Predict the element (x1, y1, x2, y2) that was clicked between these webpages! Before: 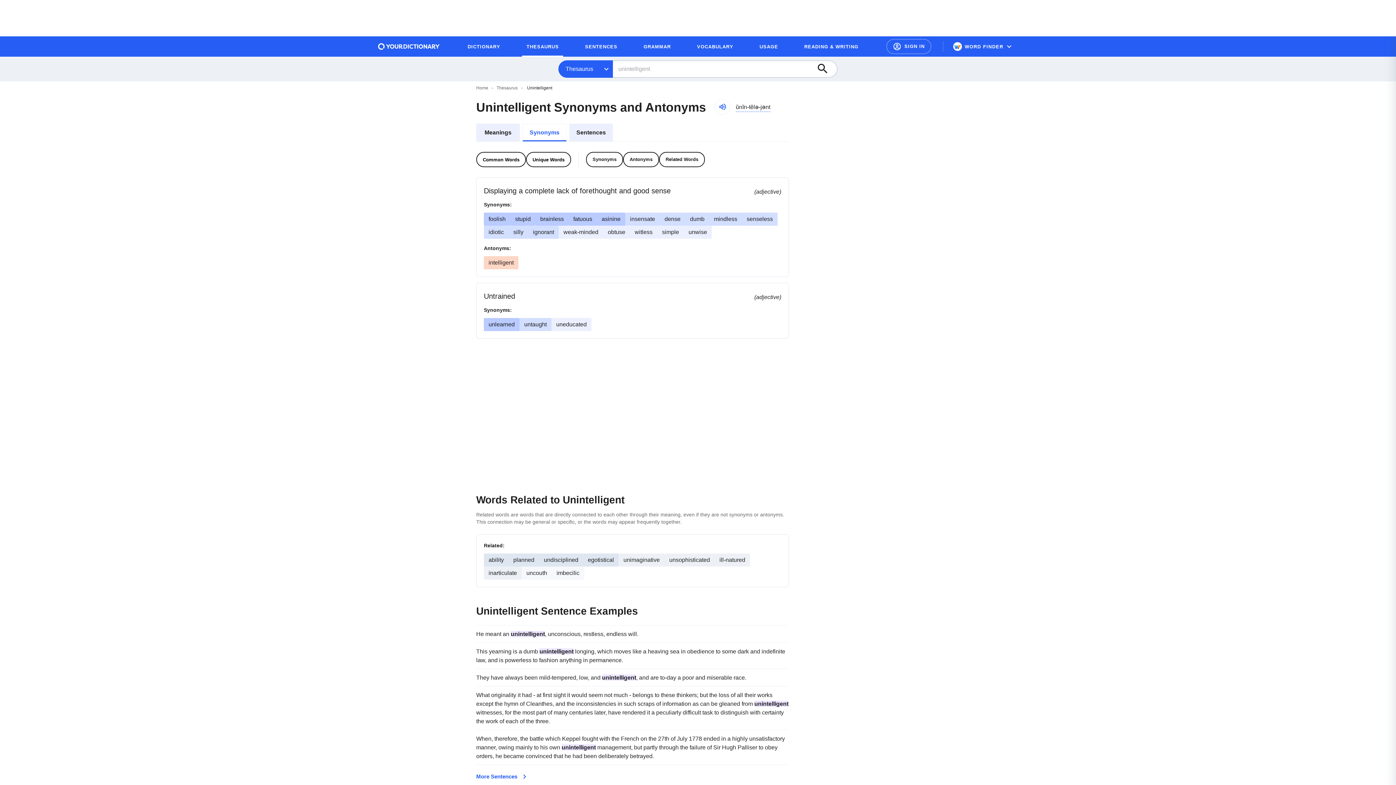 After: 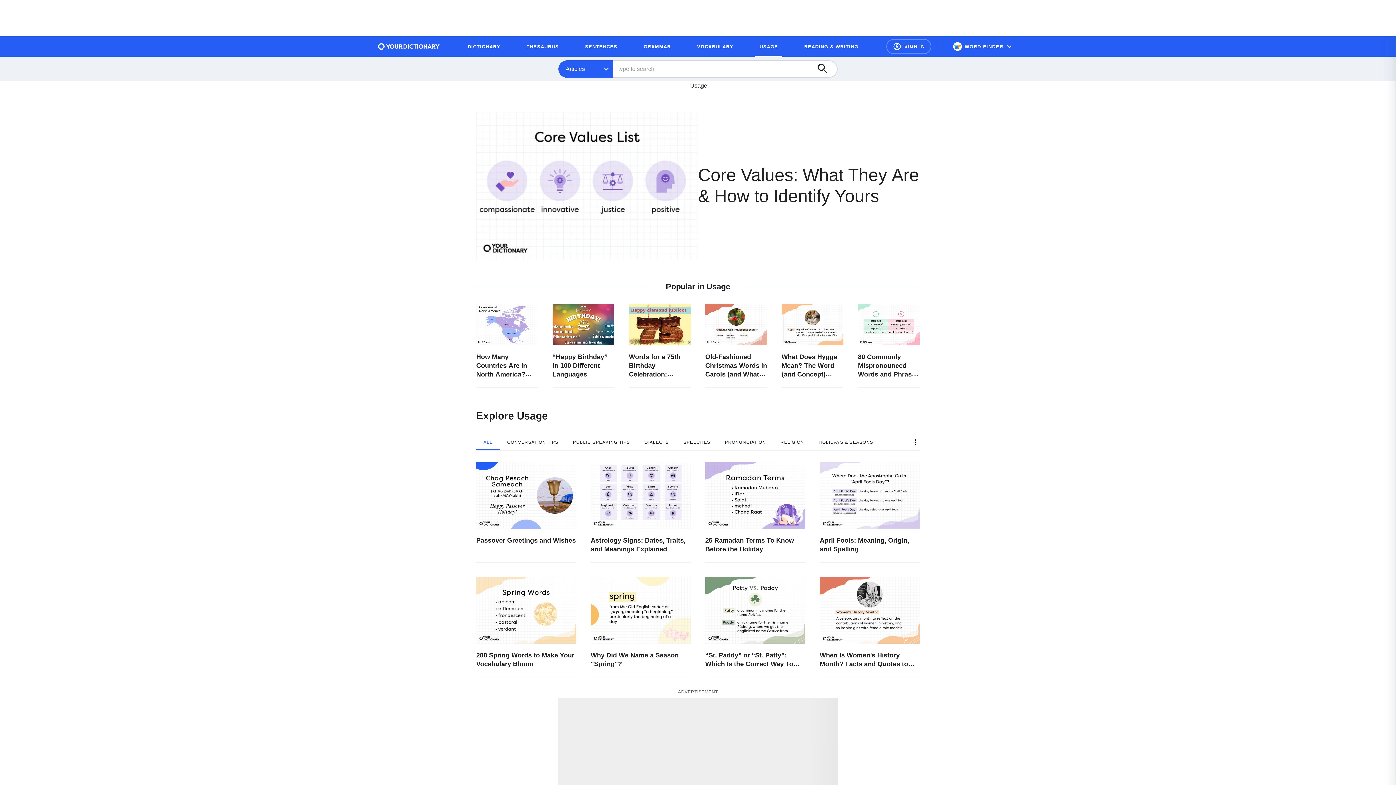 Action: bbox: (755, 39, 782, 53) label: USAGE